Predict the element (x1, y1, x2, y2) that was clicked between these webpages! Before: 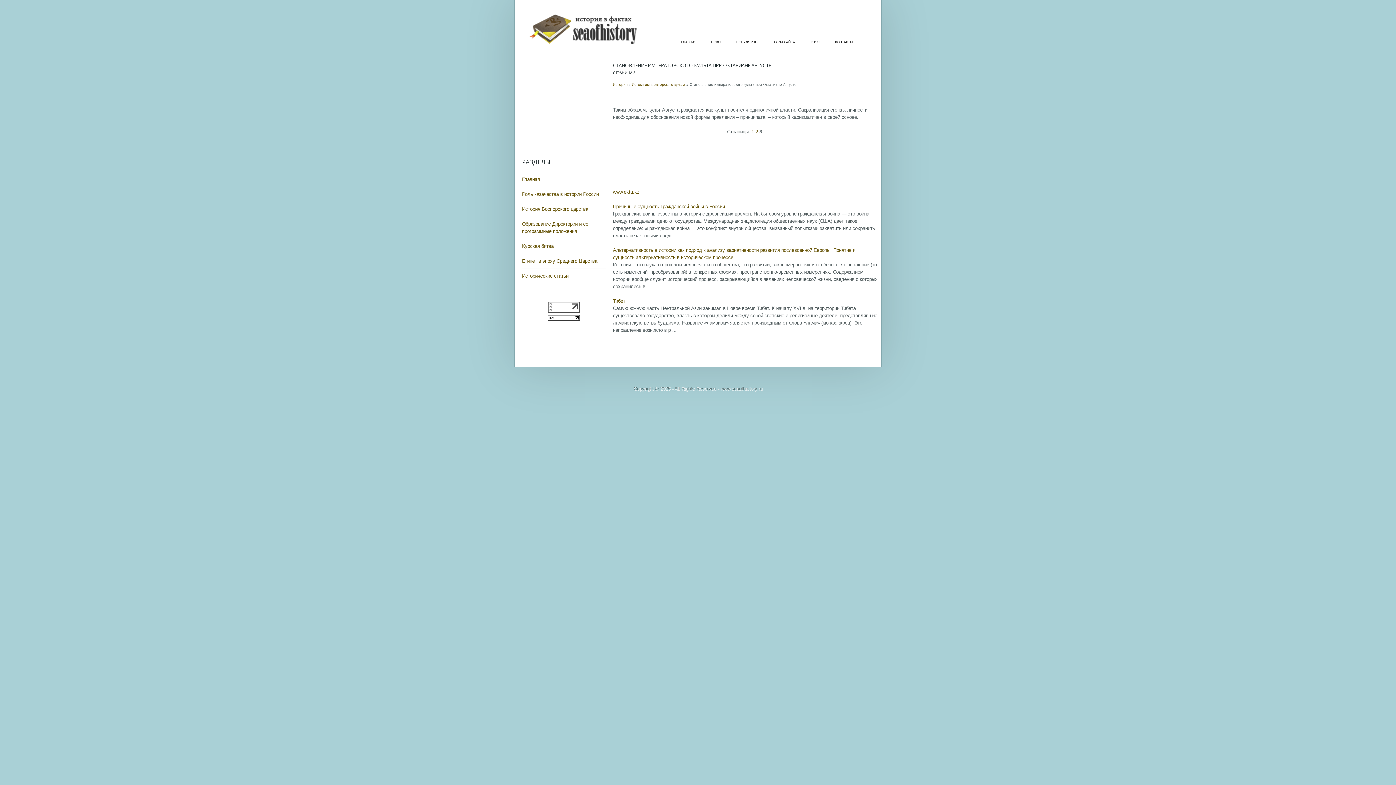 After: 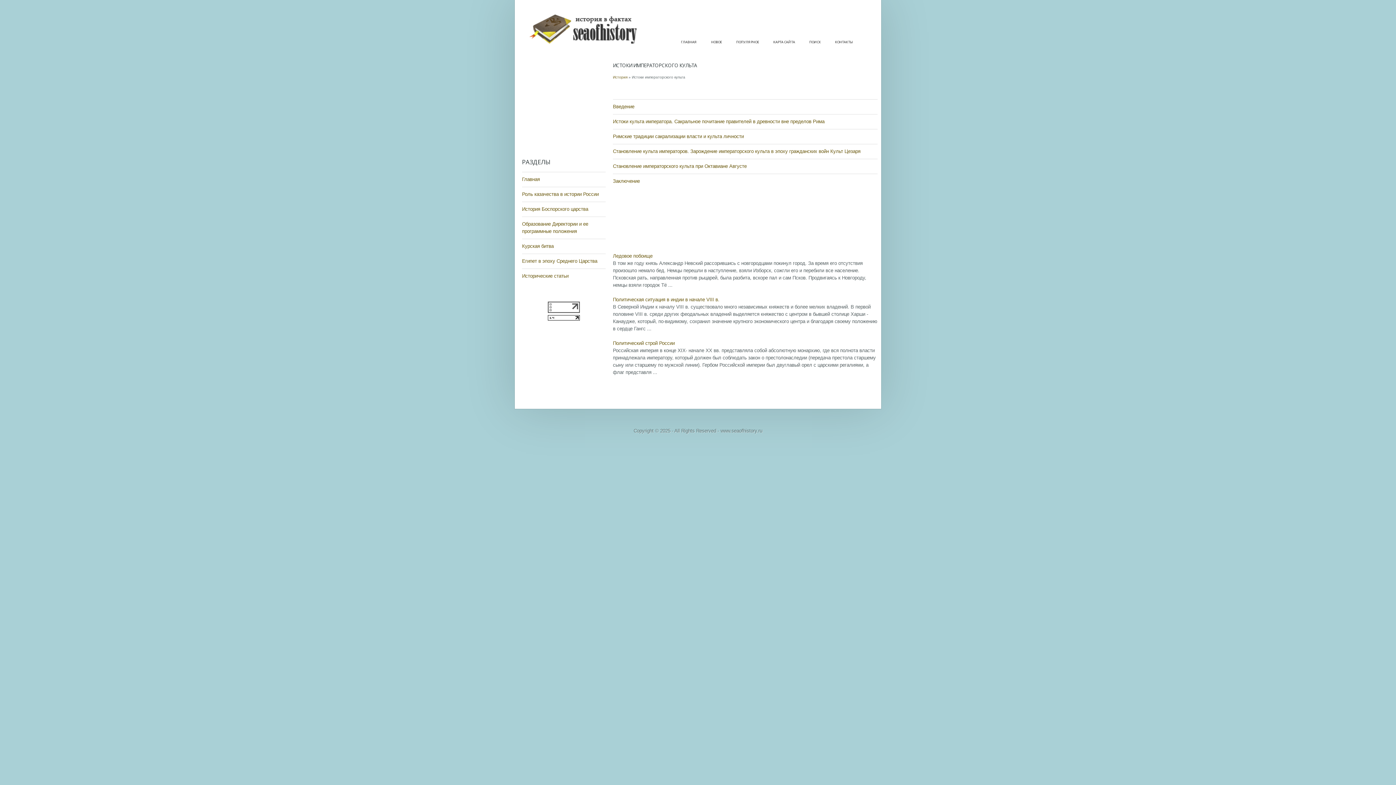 Action: bbox: (632, 82, 685, 86) label: Истоки императорского культа